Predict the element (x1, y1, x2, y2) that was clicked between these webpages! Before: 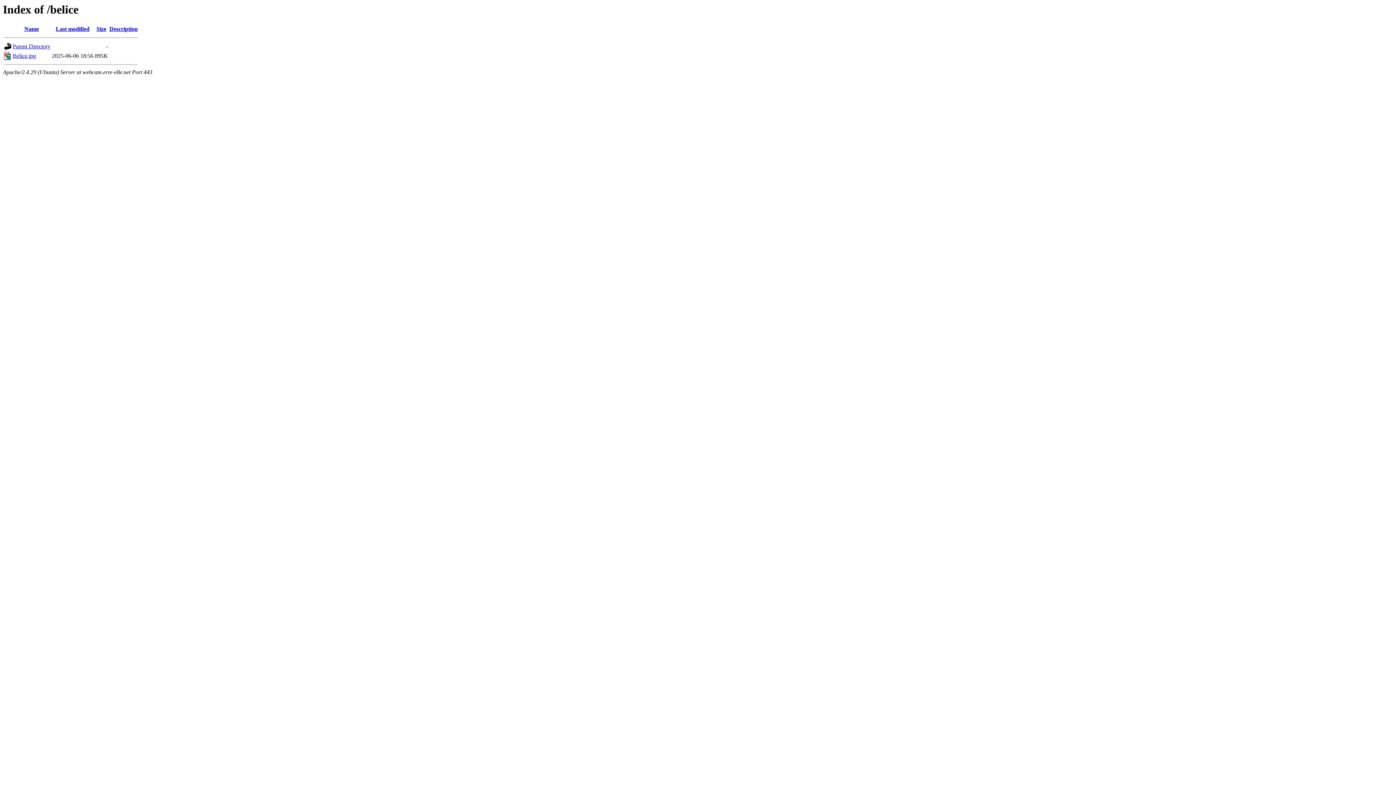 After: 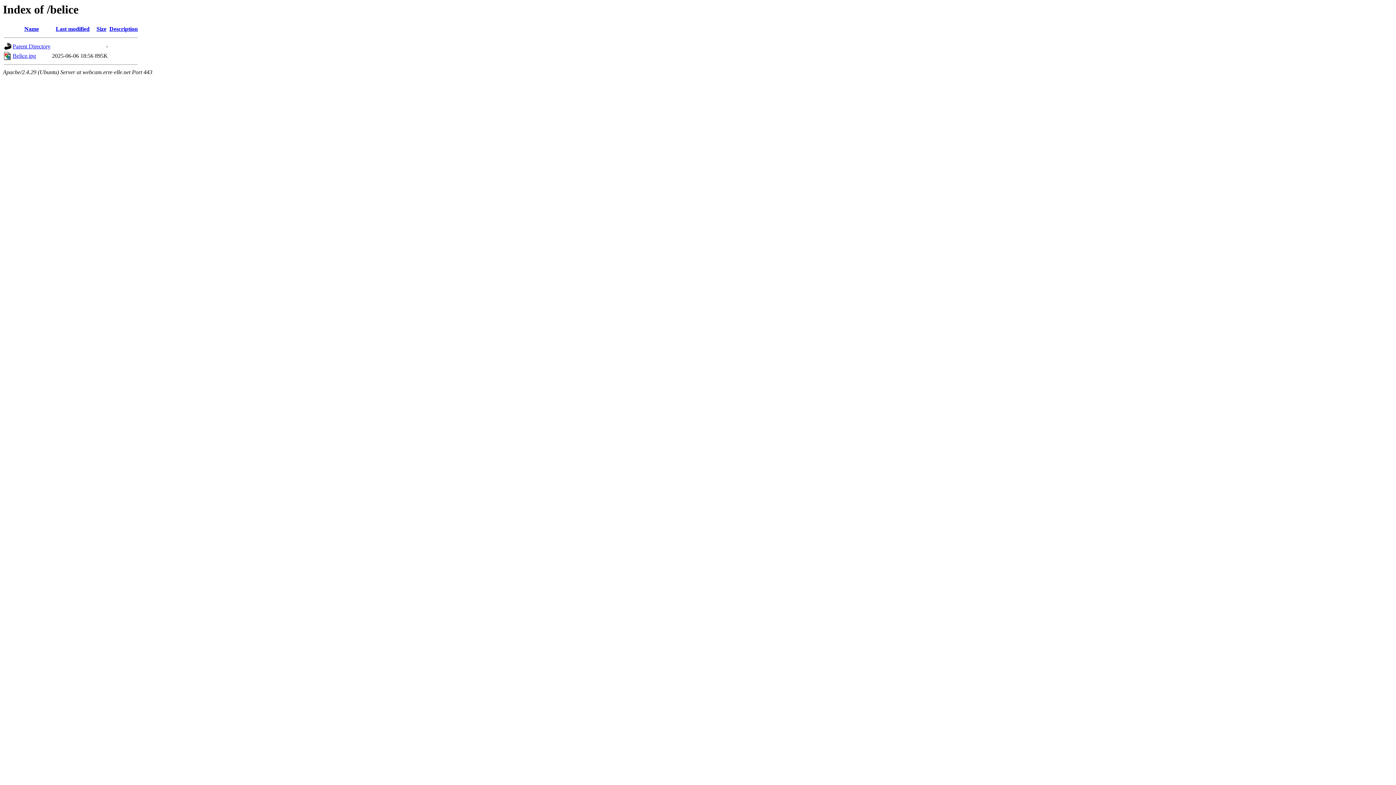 Action: label: Description bbox: (109, 25, 137, 32)